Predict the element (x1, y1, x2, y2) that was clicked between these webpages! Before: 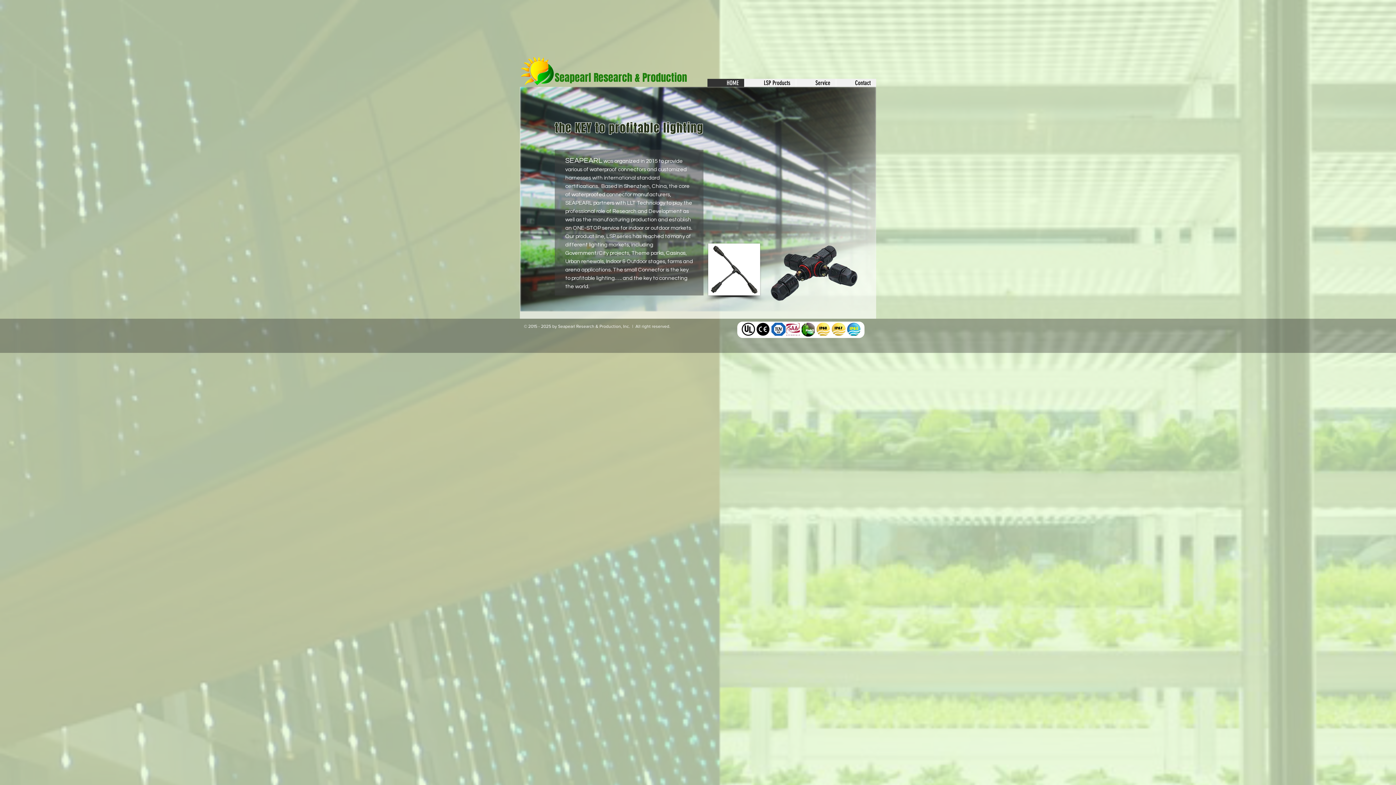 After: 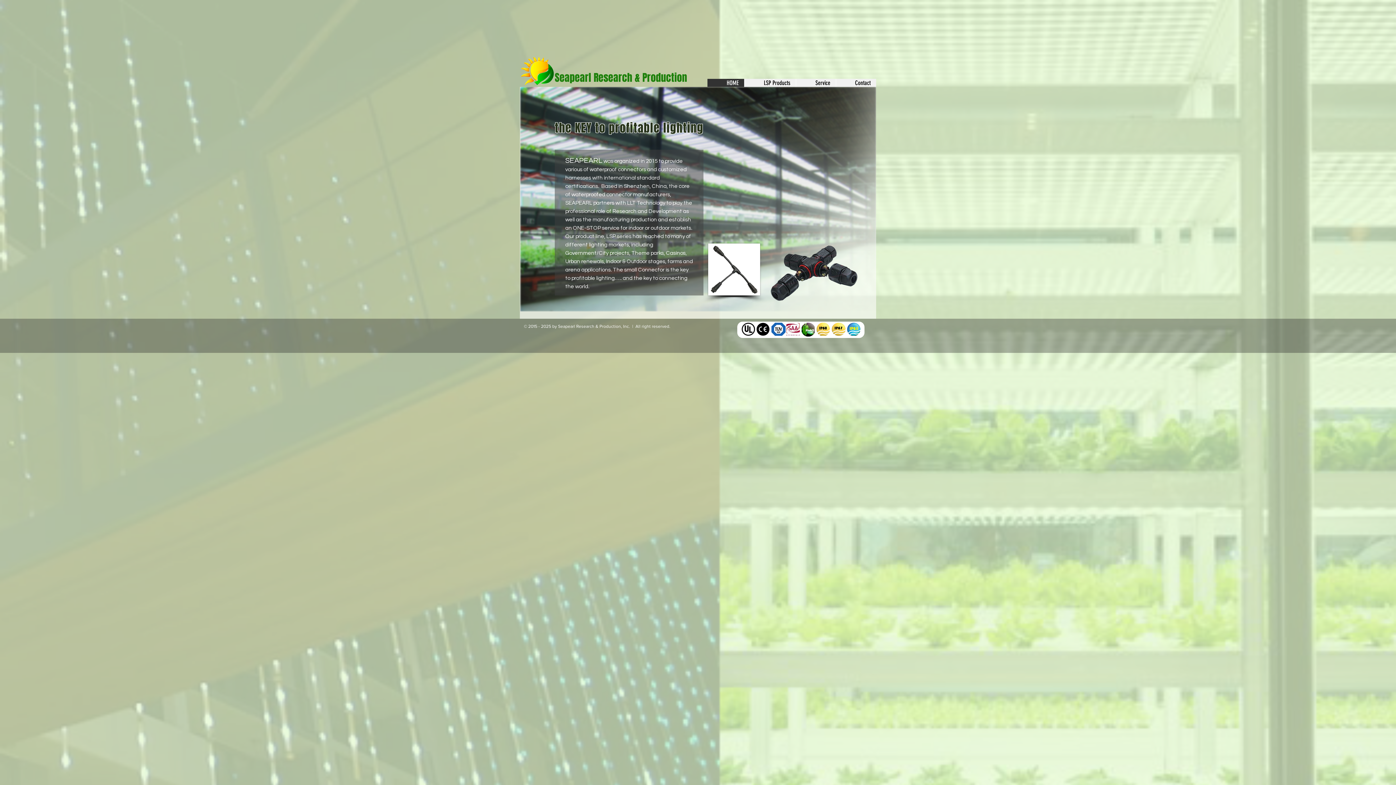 Action: bbox: (760, 222, 863, 313)